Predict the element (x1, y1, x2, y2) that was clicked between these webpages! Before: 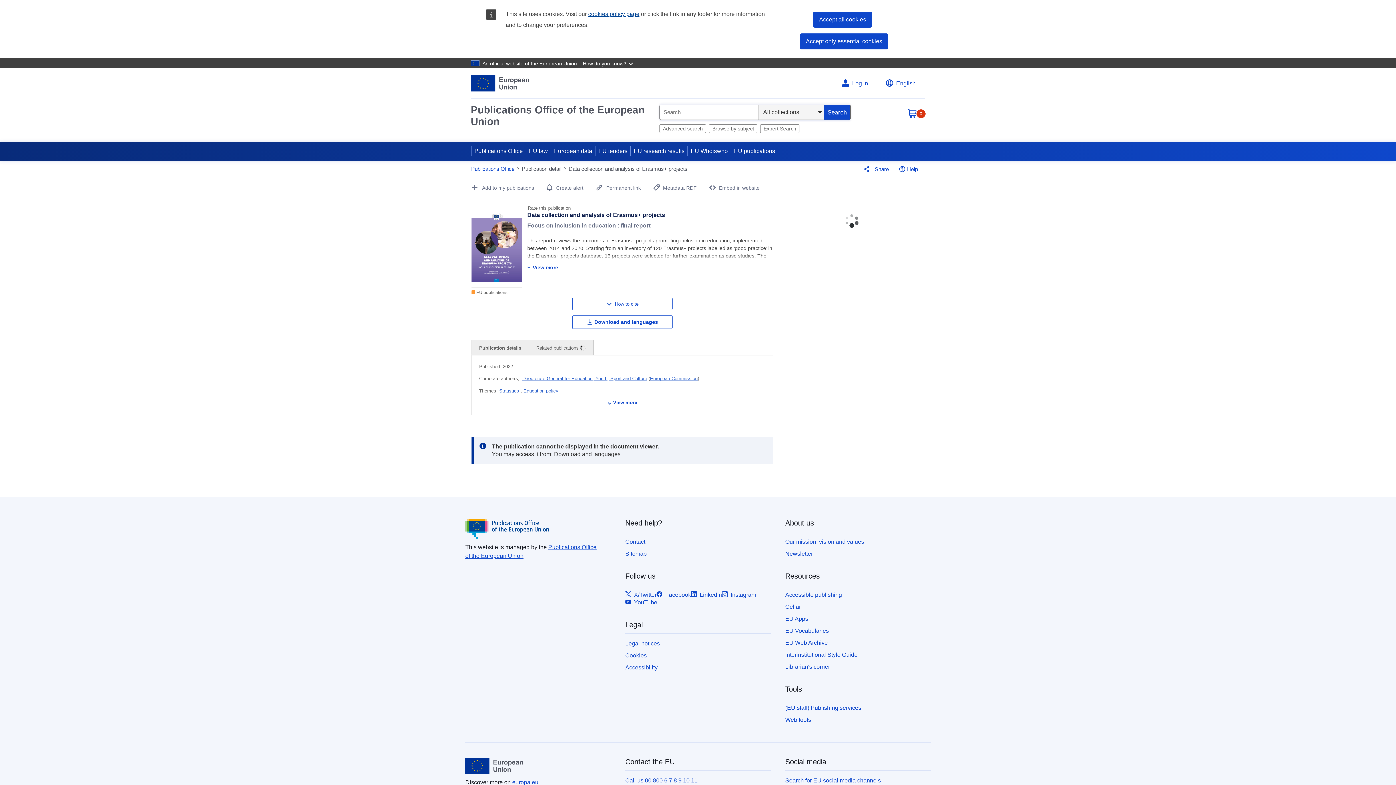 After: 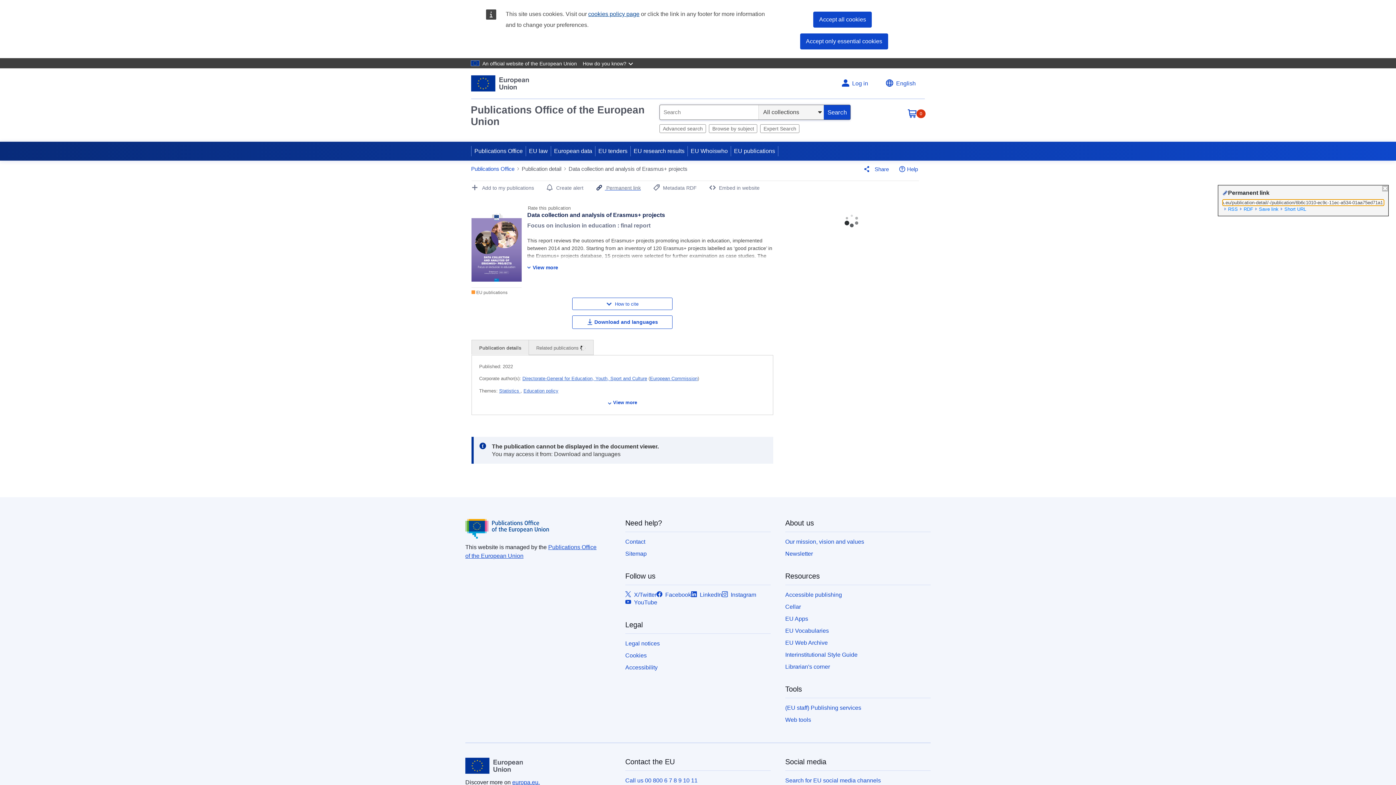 Action: bbox: (595, 185, 641, 190) label: Permanent link